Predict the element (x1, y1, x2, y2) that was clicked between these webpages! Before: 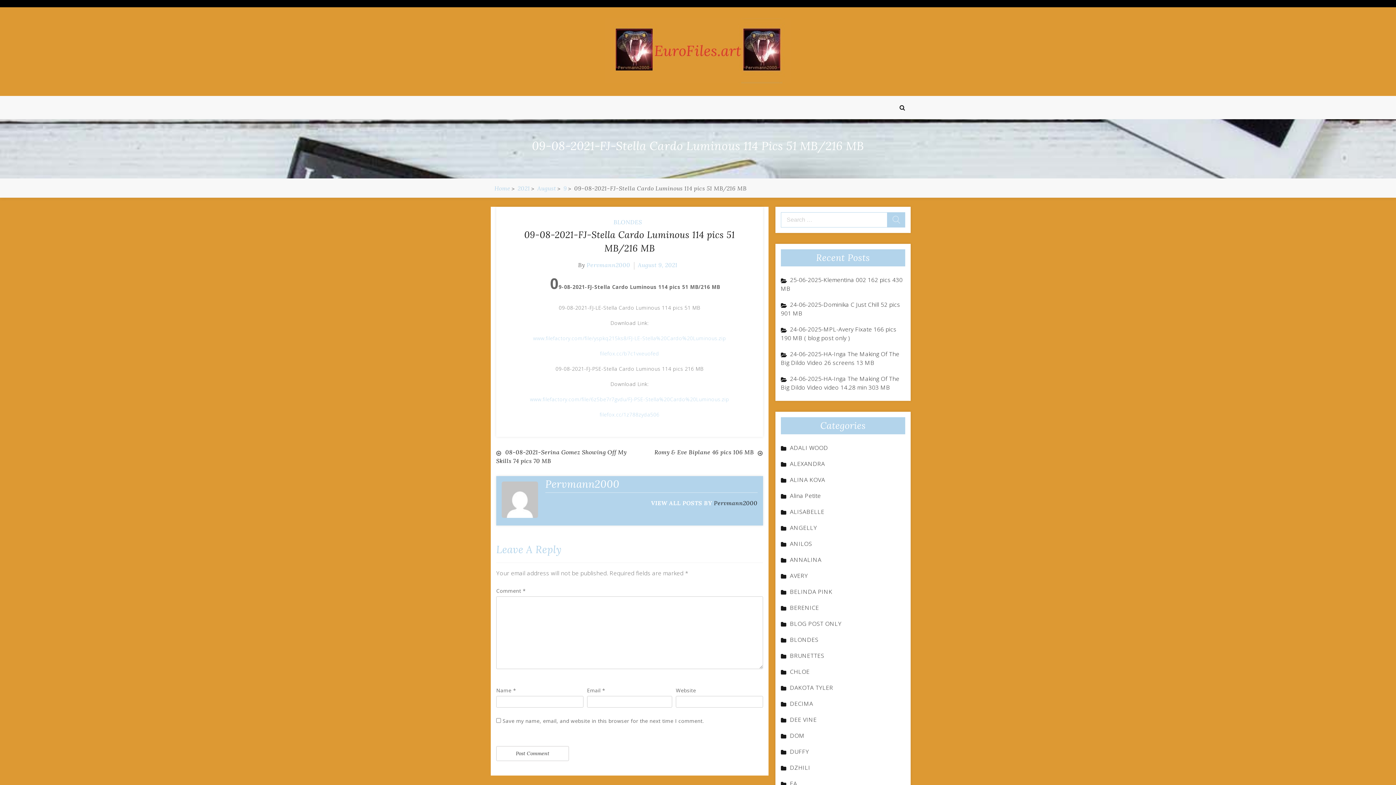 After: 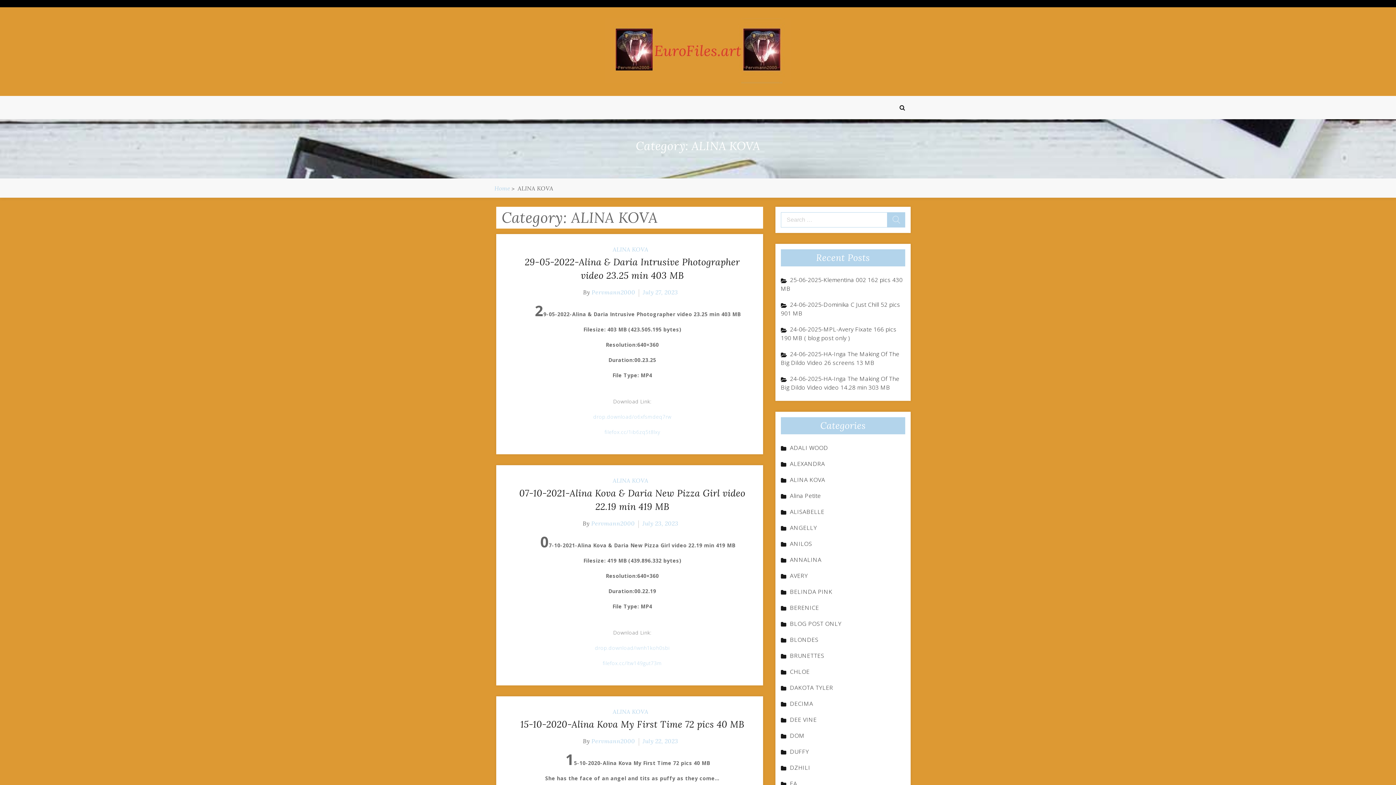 Action: label: ALINA KOVA bbox: (781, 475, 834, 484)